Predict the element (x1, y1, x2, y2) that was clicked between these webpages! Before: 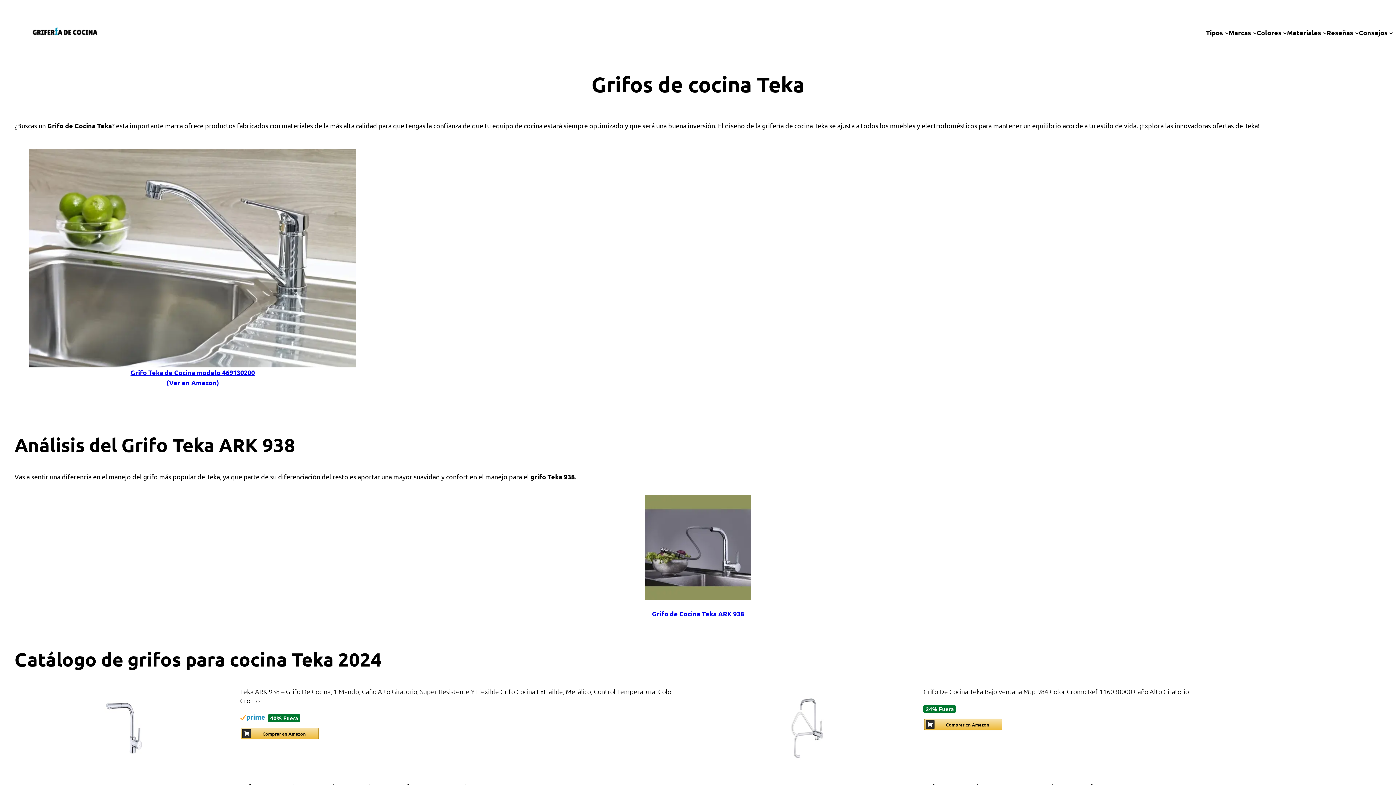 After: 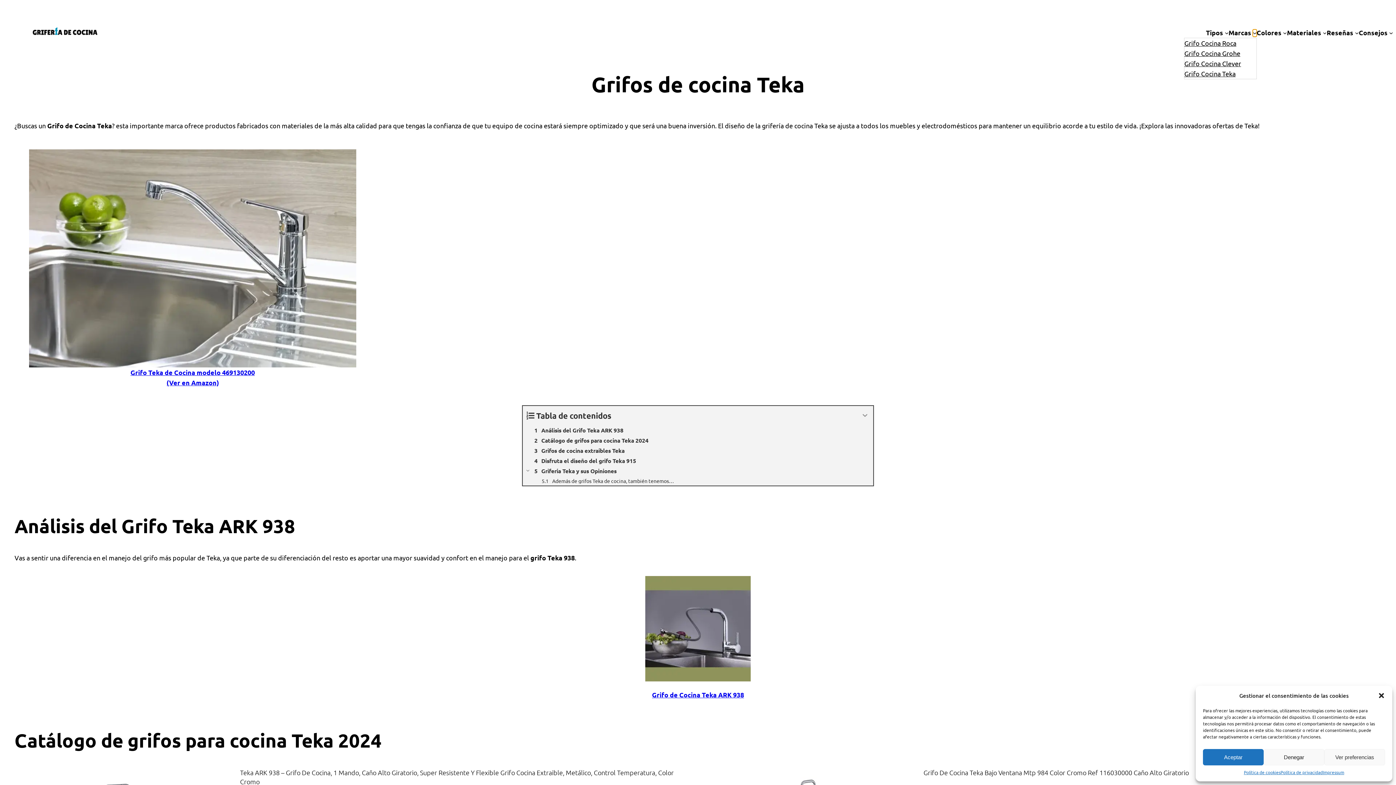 Action: label: Submenú de Marcas bbox: (1253, 30, 1257, 34)